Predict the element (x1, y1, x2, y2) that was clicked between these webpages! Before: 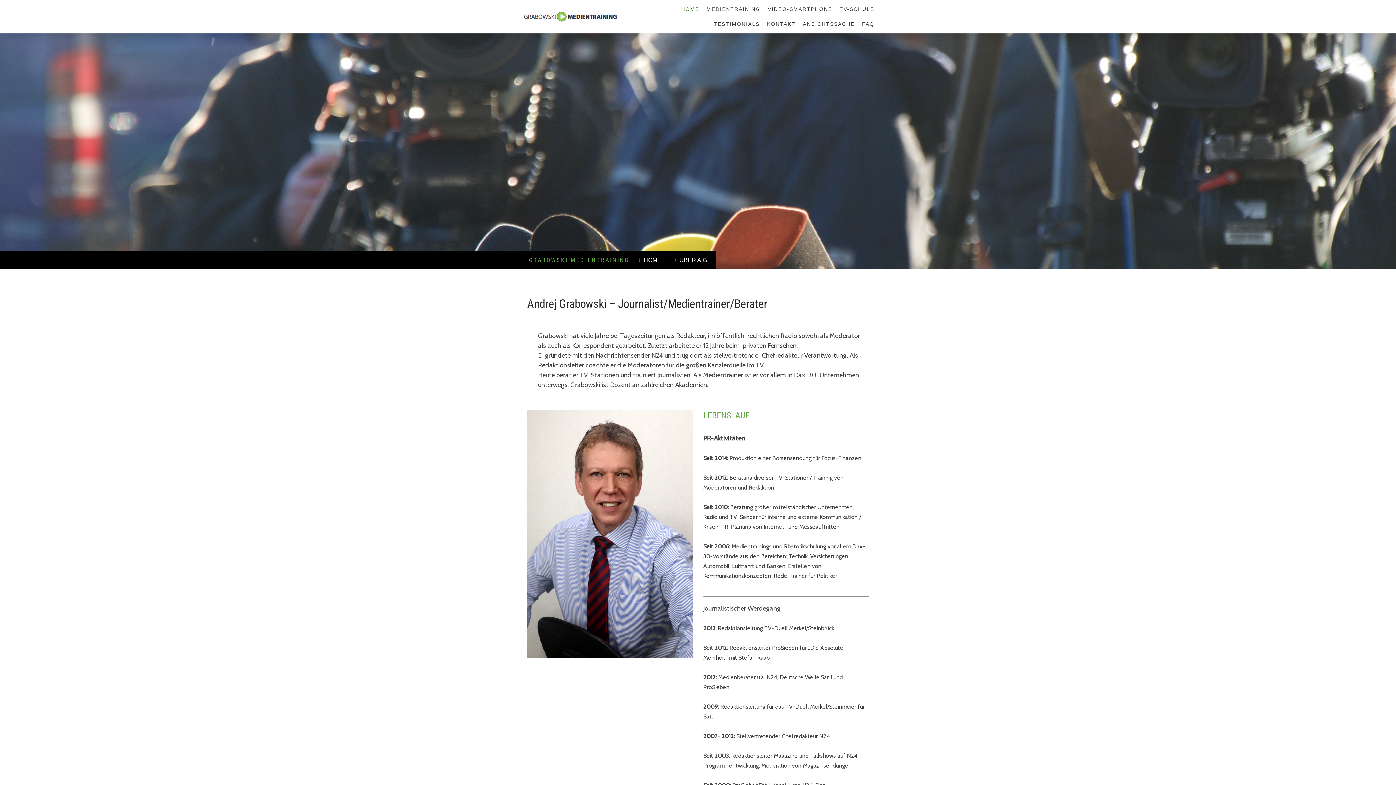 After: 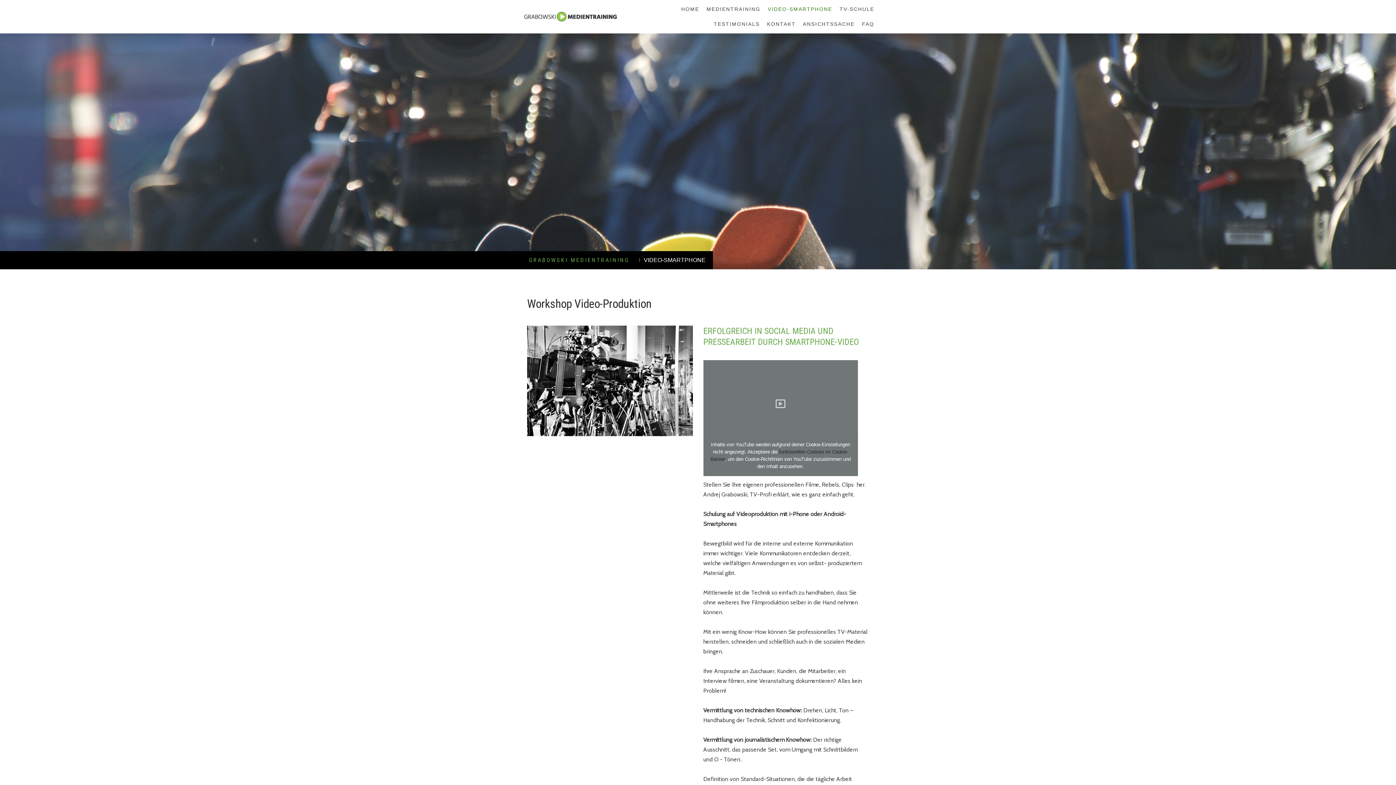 Action: label: VIDEO-SMARTPHONE bbox: (764, 1, 836, 16)